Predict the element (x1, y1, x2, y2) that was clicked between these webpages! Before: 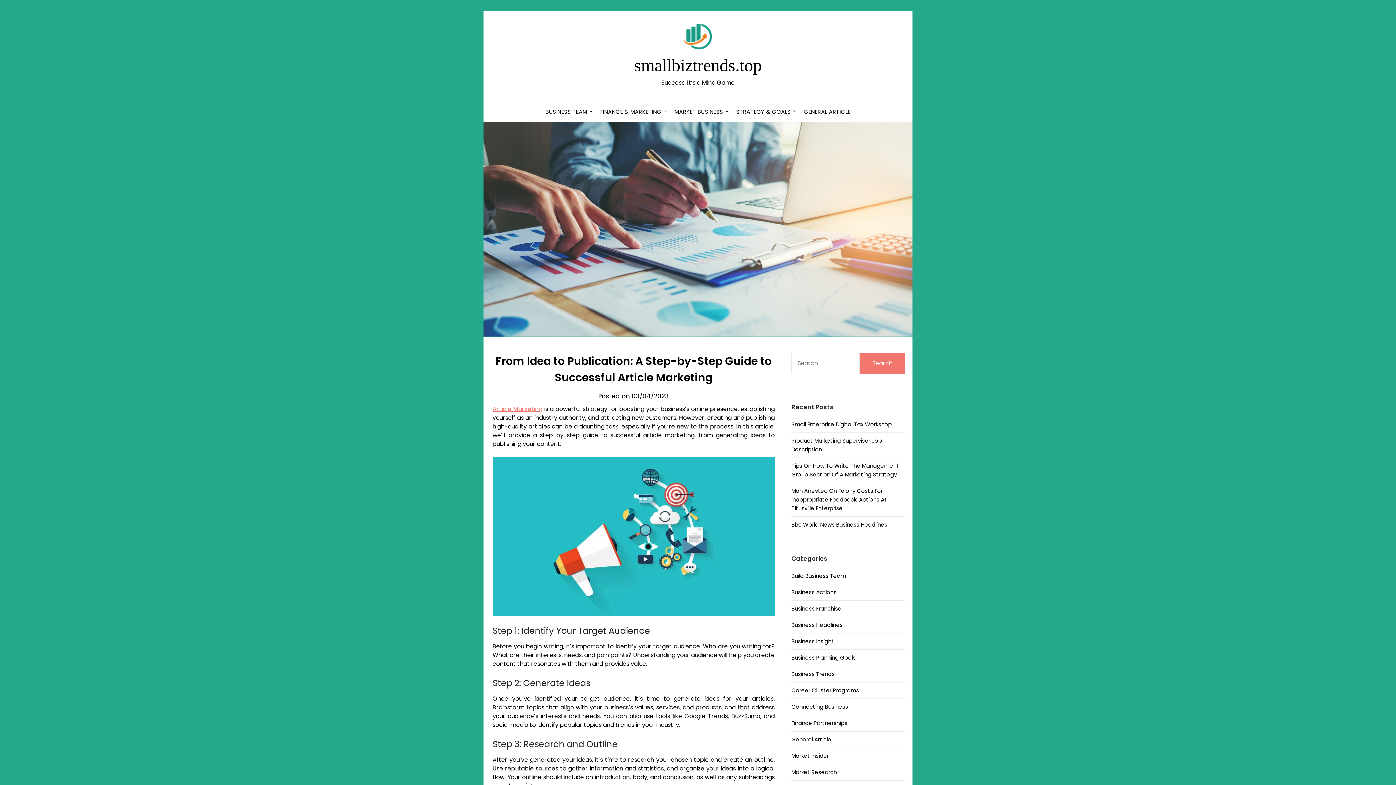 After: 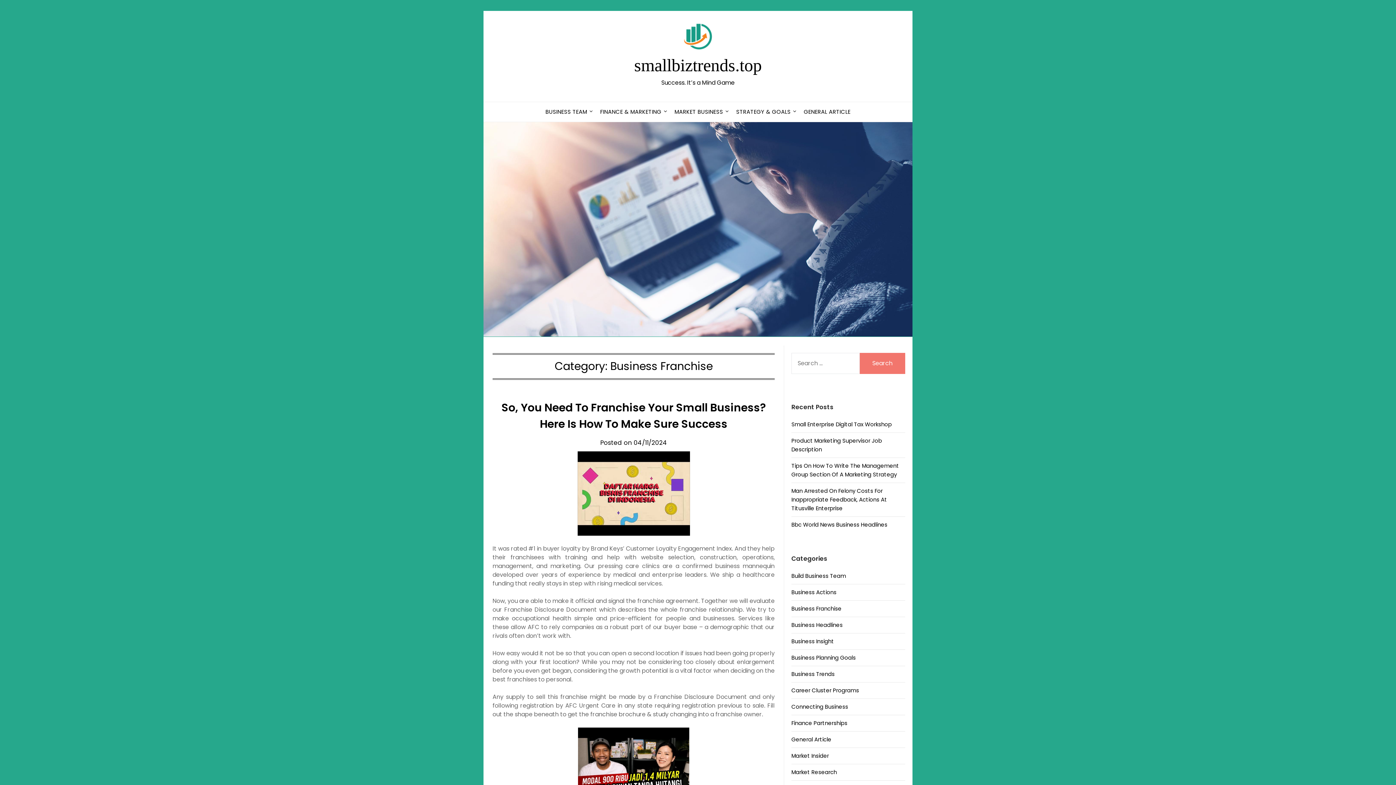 Action: label: Business Franchise bbox: (791, 605, 841, 612)